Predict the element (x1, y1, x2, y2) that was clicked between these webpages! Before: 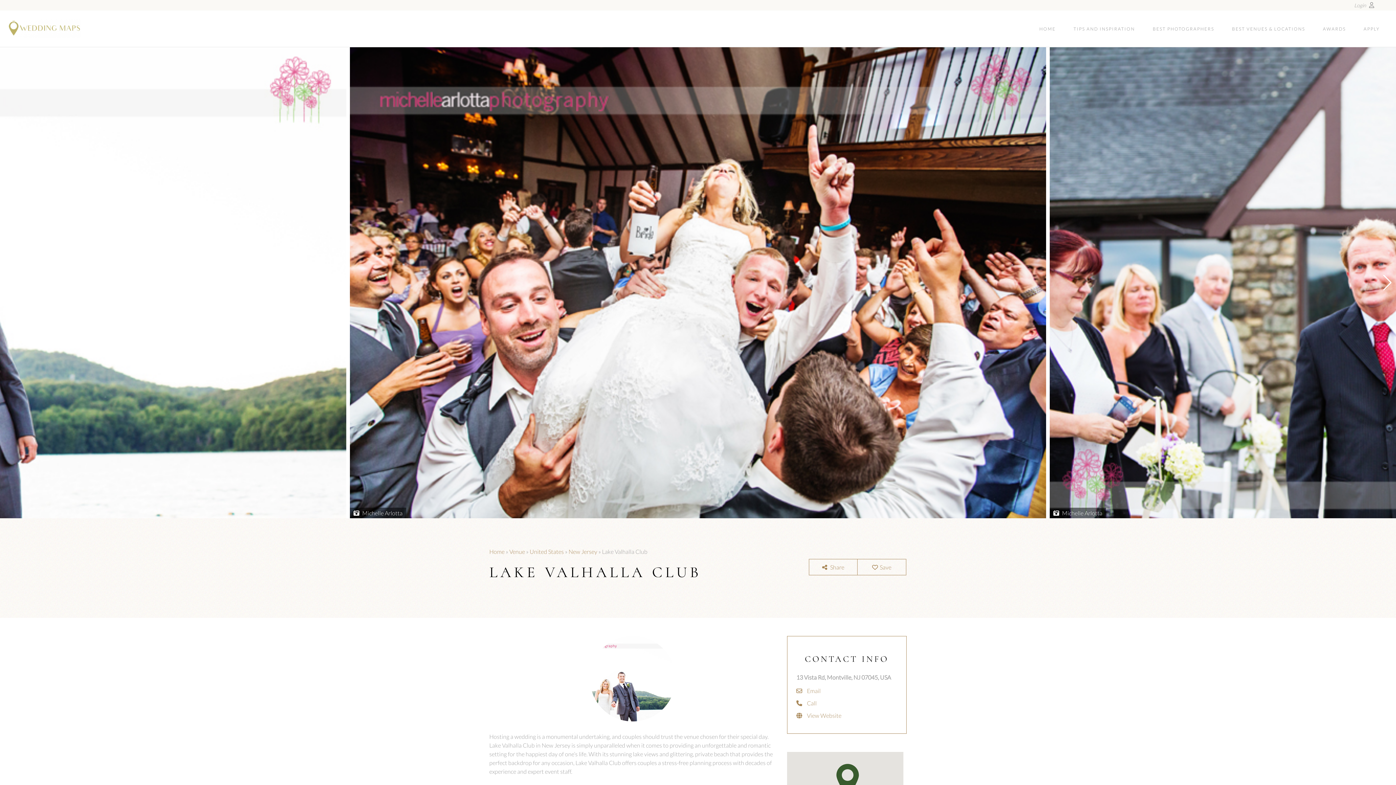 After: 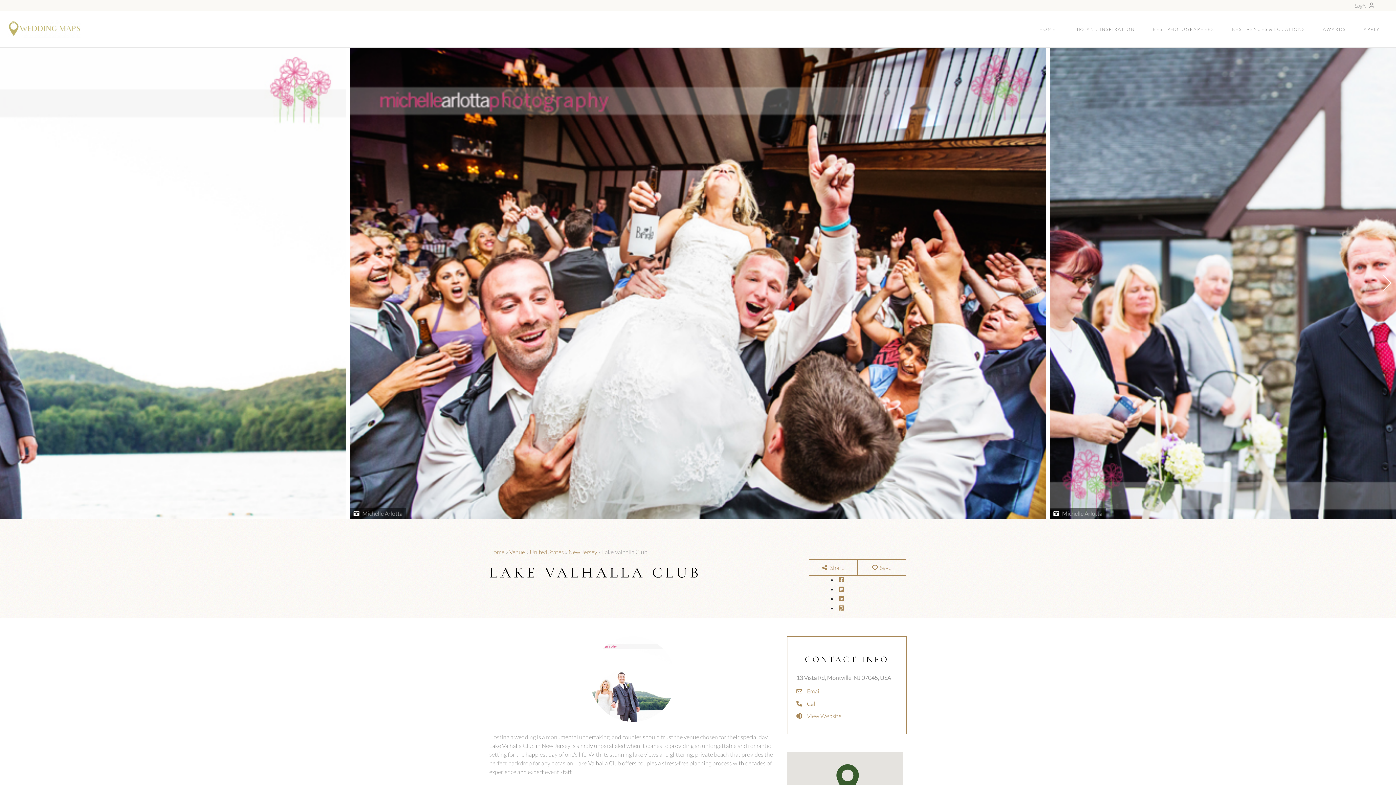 Action: bbox: (837, 585, 844, 592)